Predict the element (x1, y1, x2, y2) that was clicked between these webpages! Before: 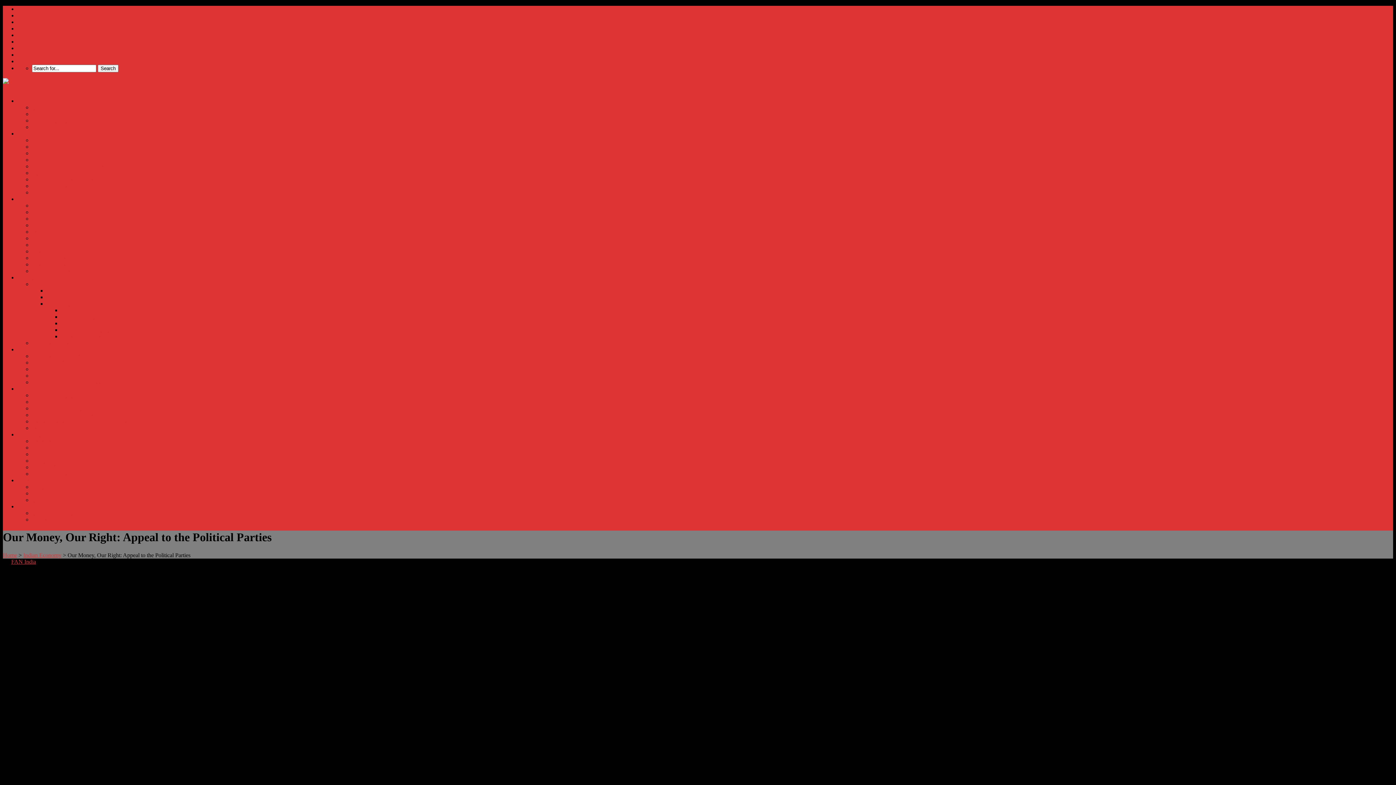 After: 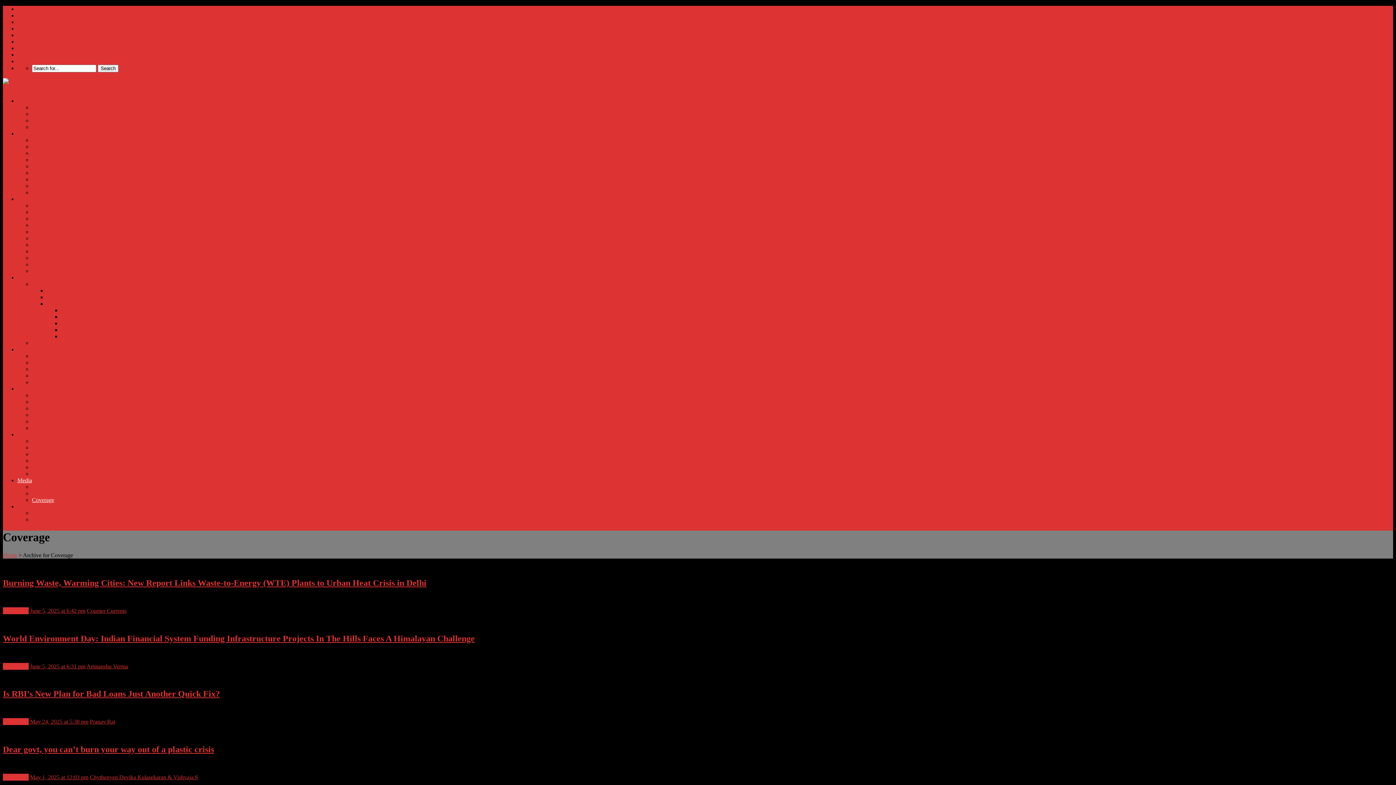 Action: label: Coverage bbox: (32, 497, 54, 503)